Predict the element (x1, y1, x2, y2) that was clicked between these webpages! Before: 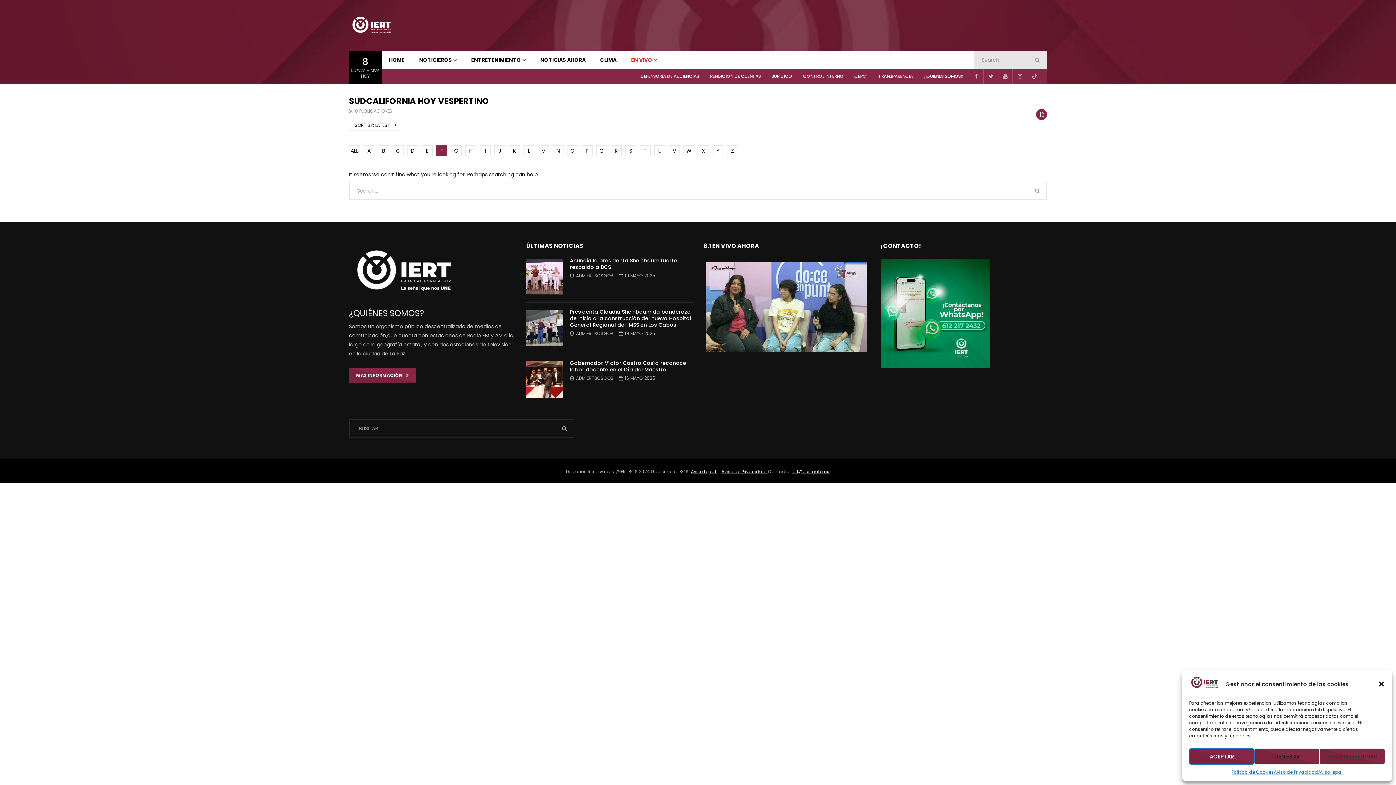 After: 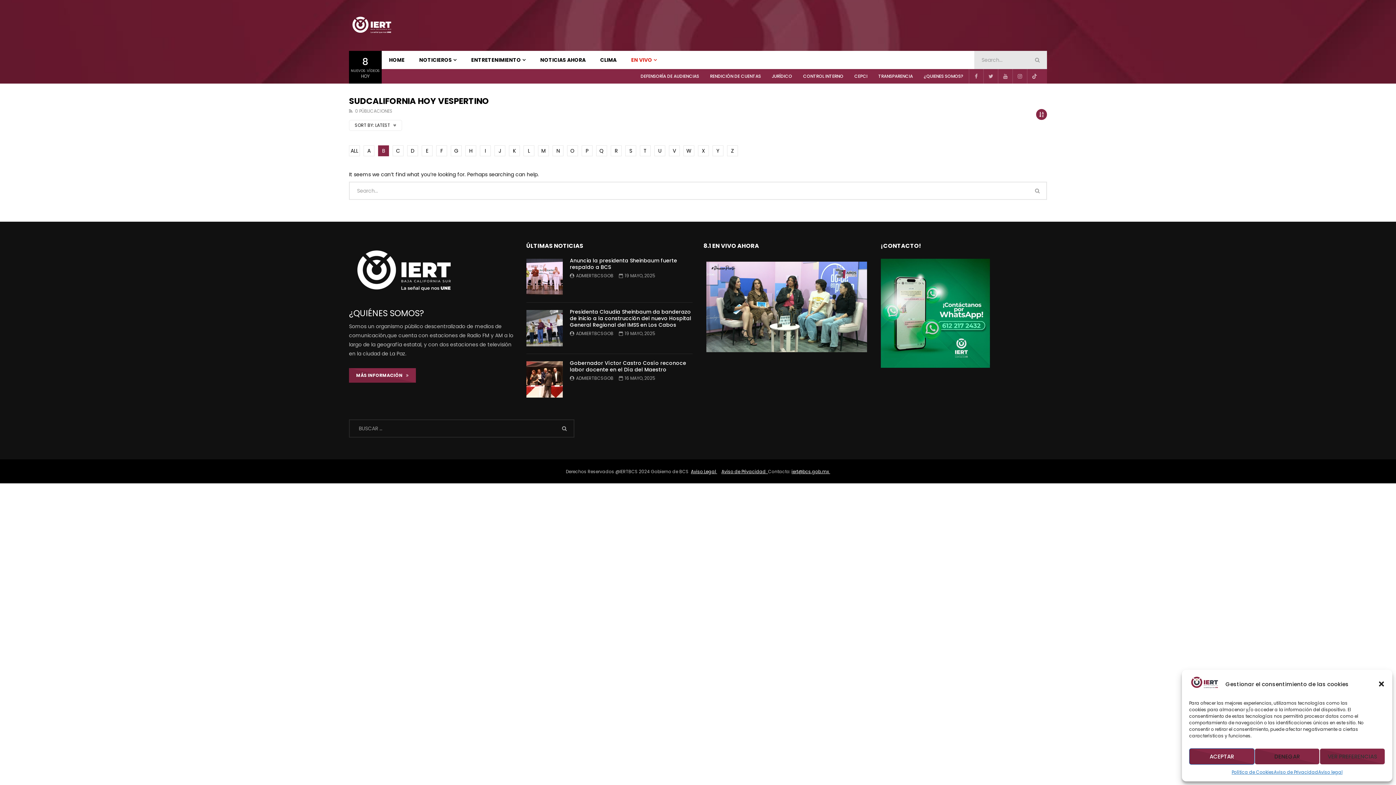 Action: bbox: (378, 145, 389, 156) label: B